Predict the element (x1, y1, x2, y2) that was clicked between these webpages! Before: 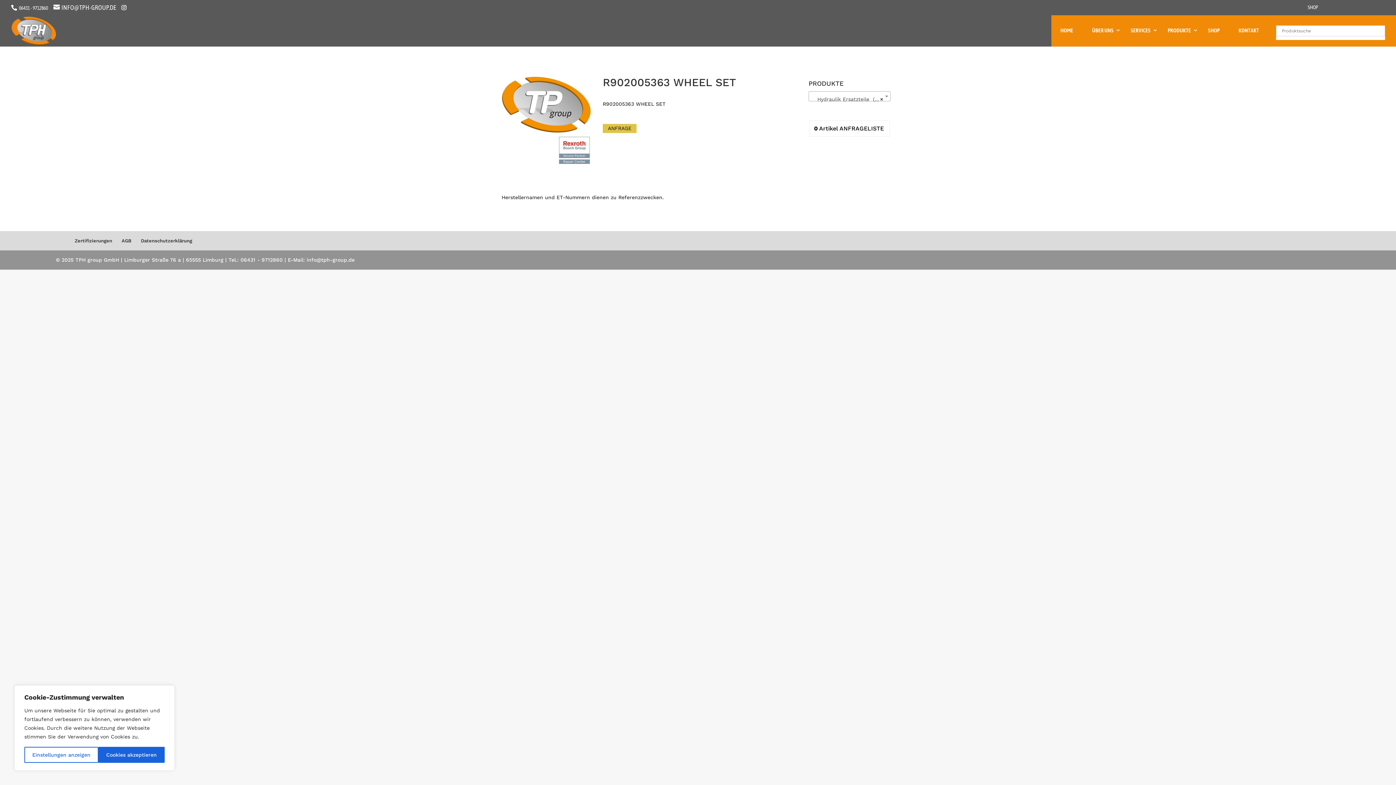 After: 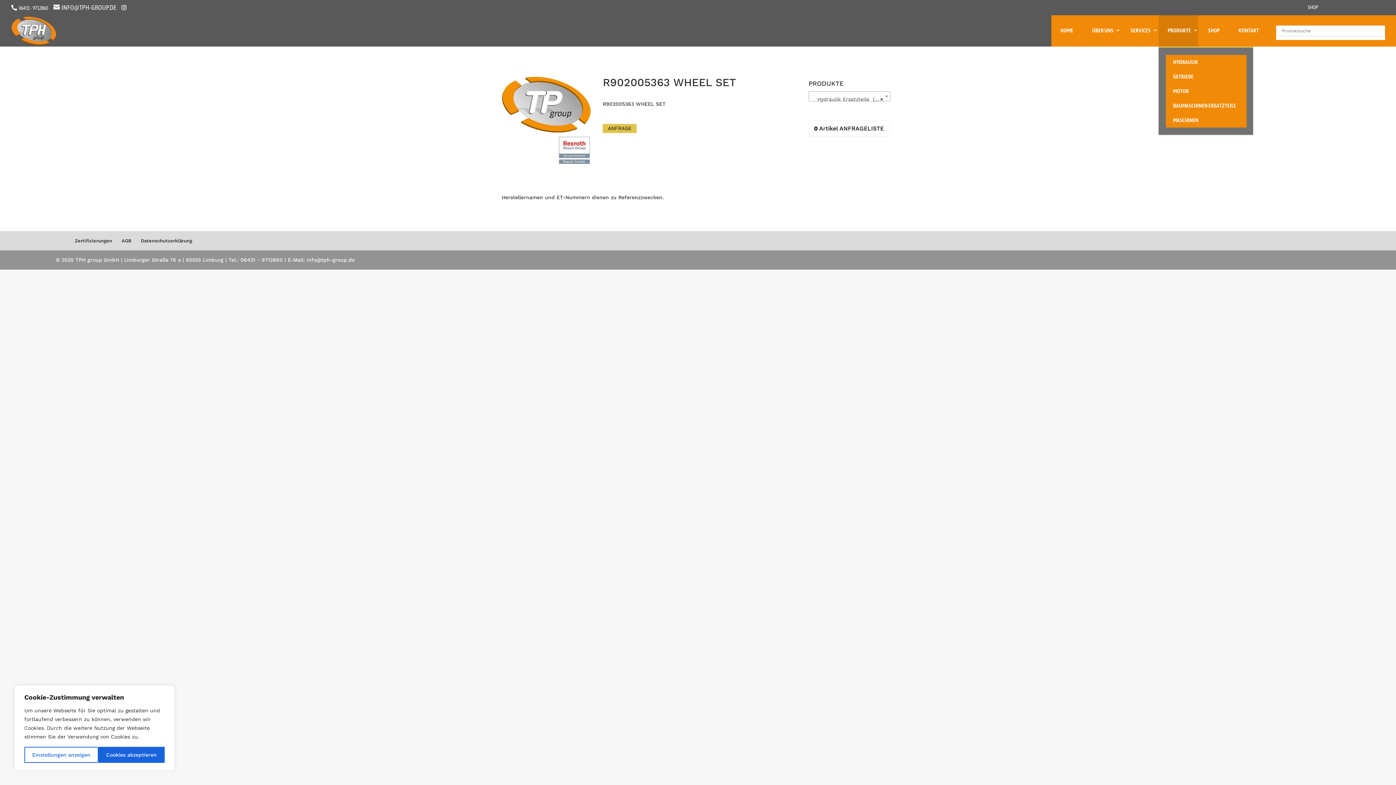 Action: label: PRODUKTE bbox: (1158, 15, 1198, 46)